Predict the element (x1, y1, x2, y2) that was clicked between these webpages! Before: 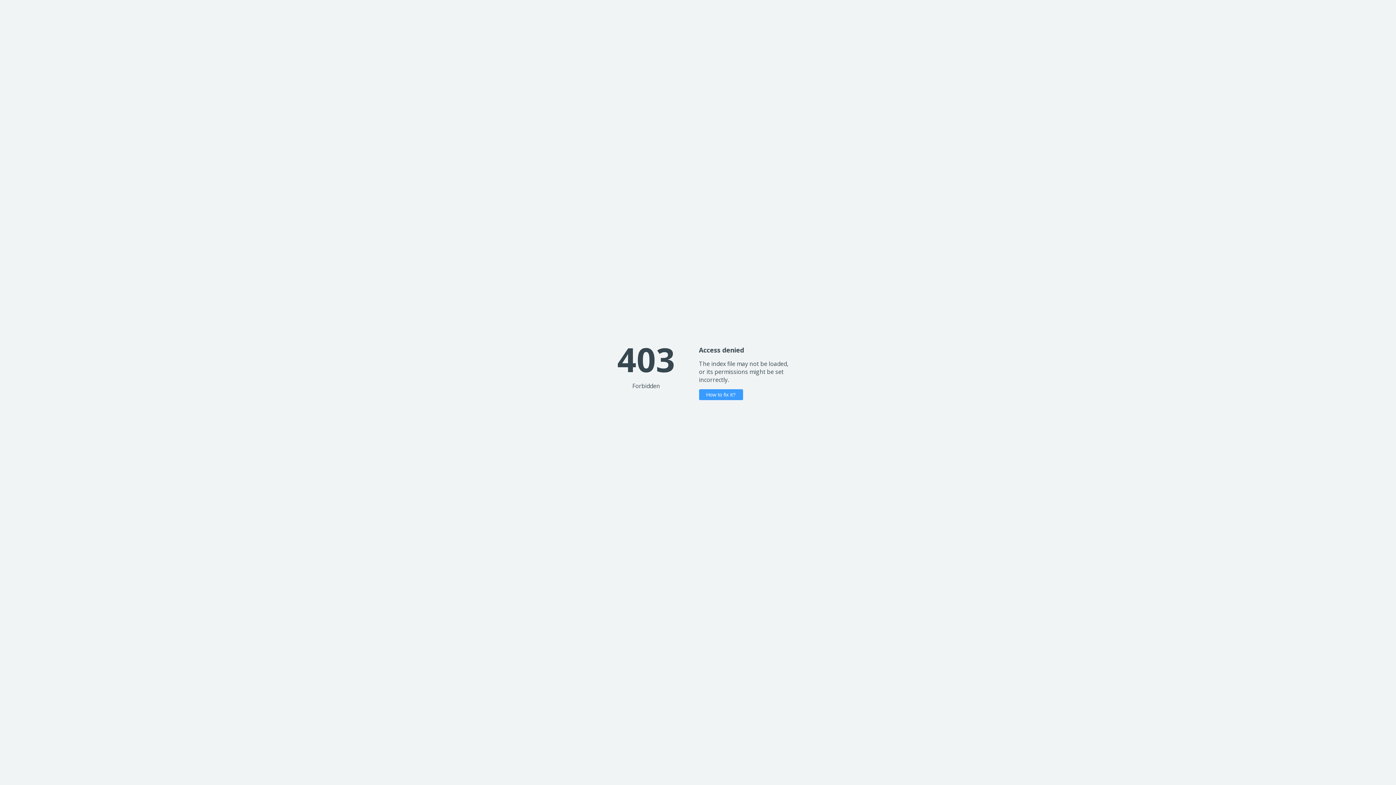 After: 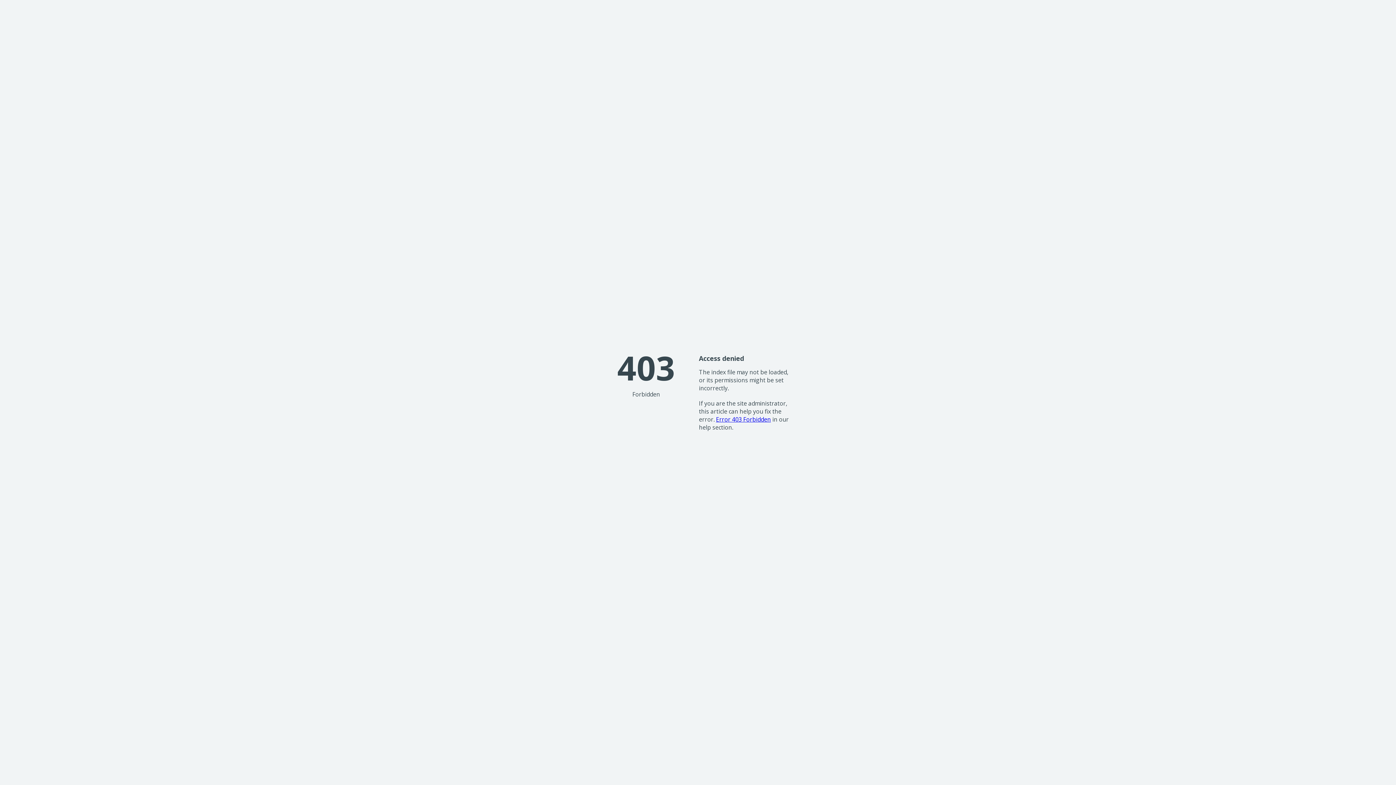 Action: label: How to fix it? bbox: (699, 389, 743, 400)